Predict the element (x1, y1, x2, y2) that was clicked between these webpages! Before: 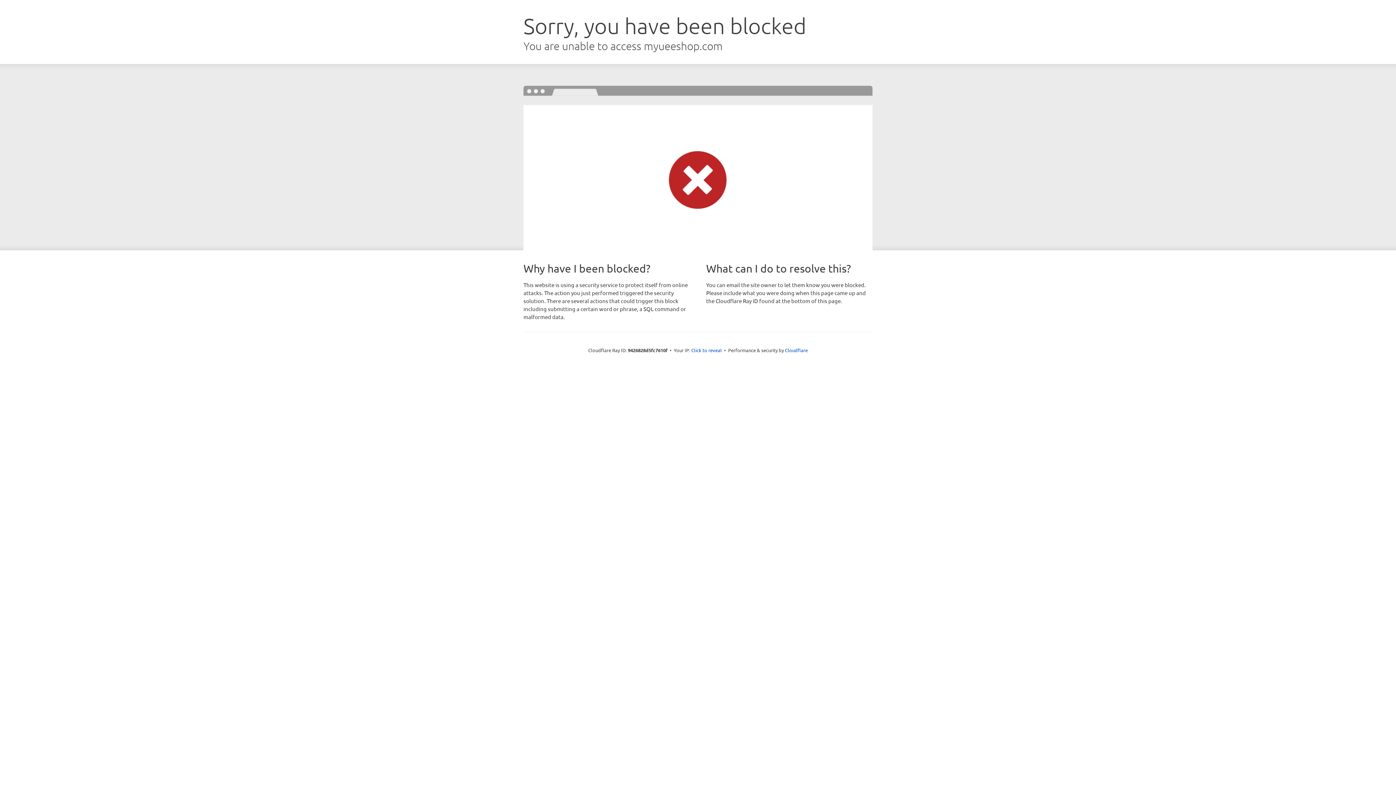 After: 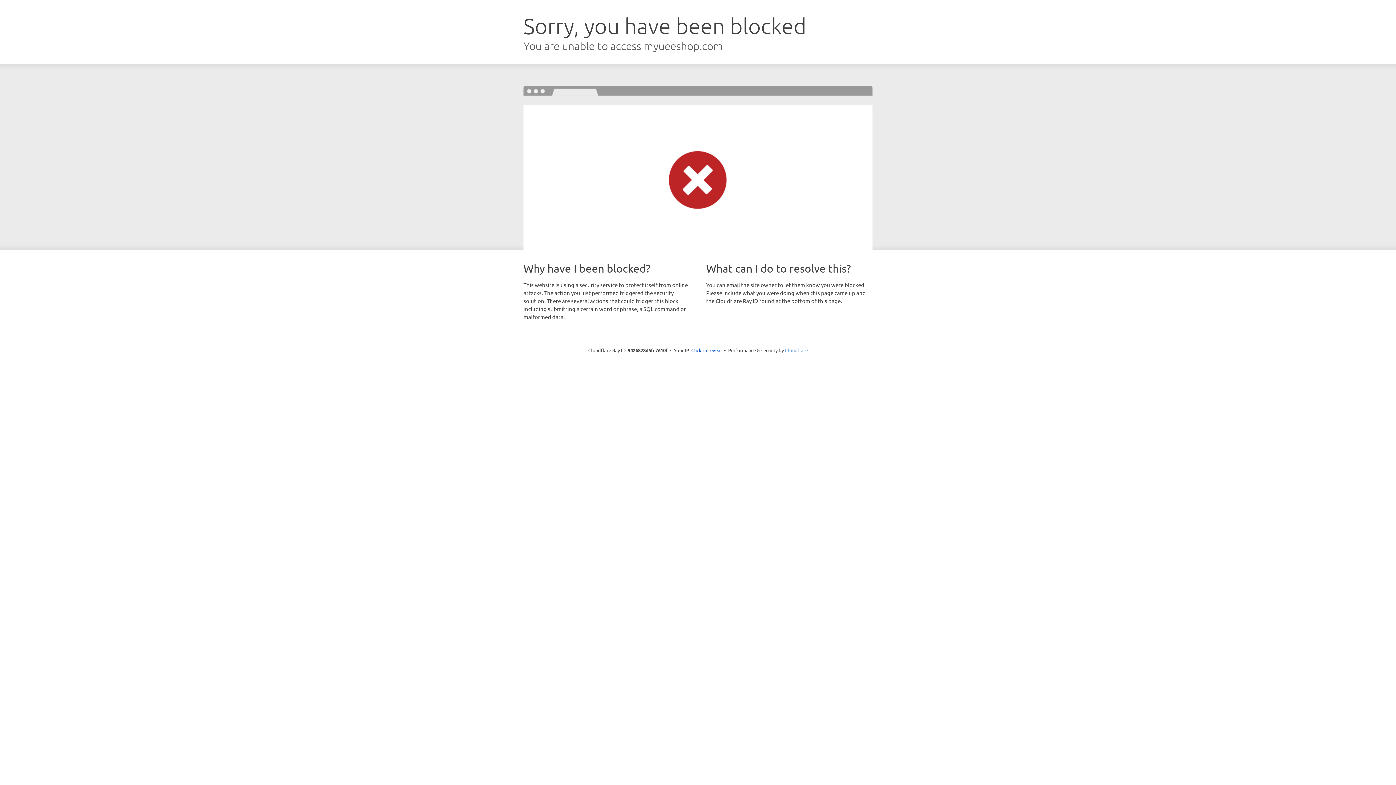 Action: bbox: (785, 347, 808, 353) label: Cloudflare